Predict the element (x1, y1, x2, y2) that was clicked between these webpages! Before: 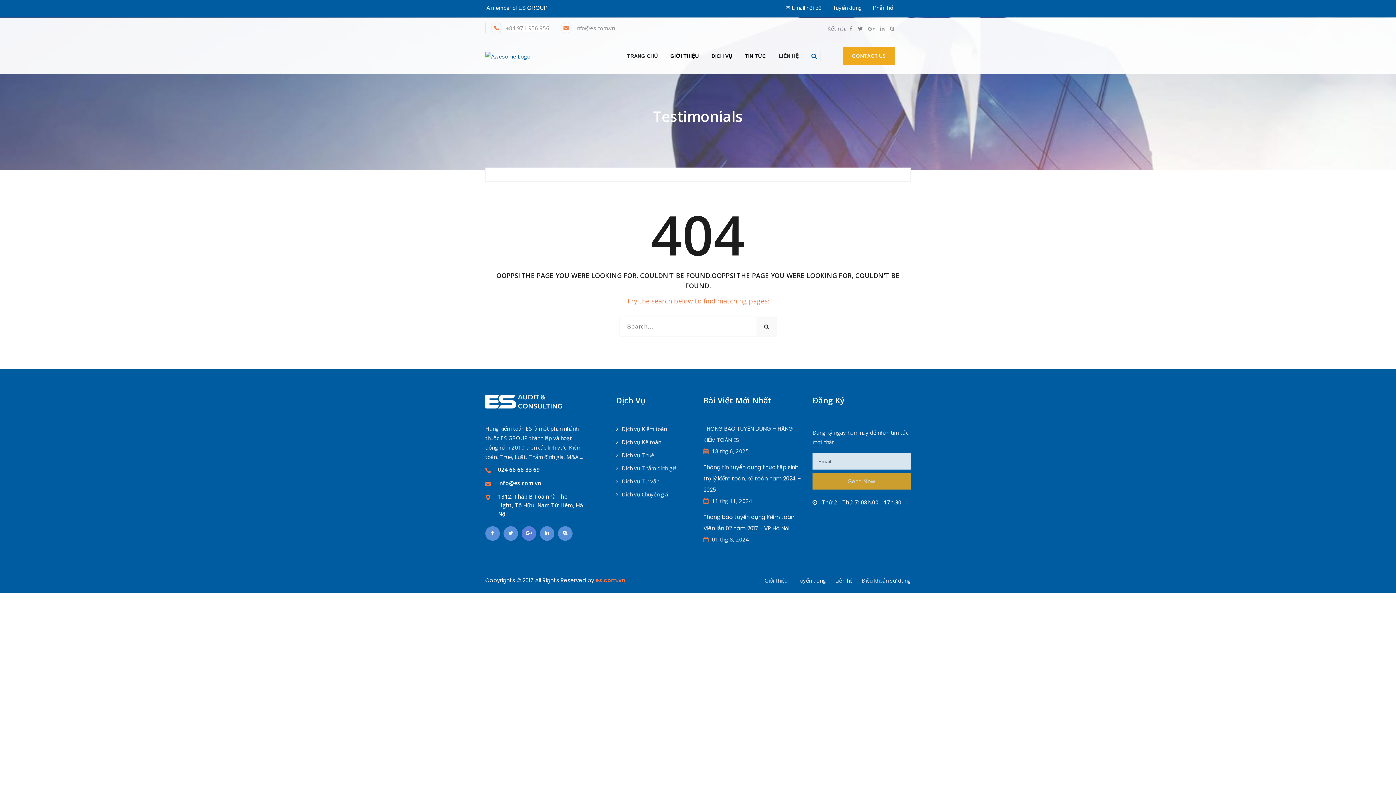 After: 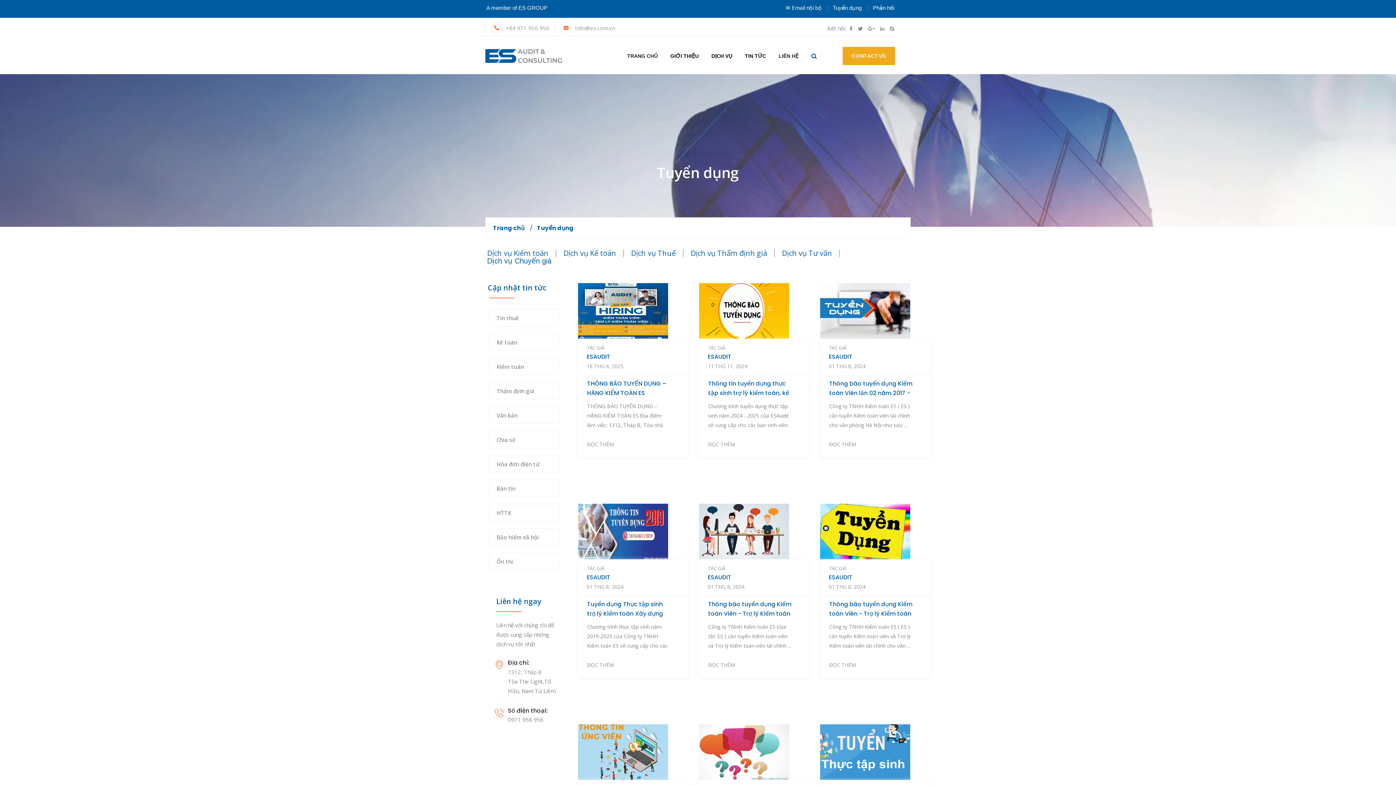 Action: label: Tuyển dụng bbox: (833, 4, 861, 10)